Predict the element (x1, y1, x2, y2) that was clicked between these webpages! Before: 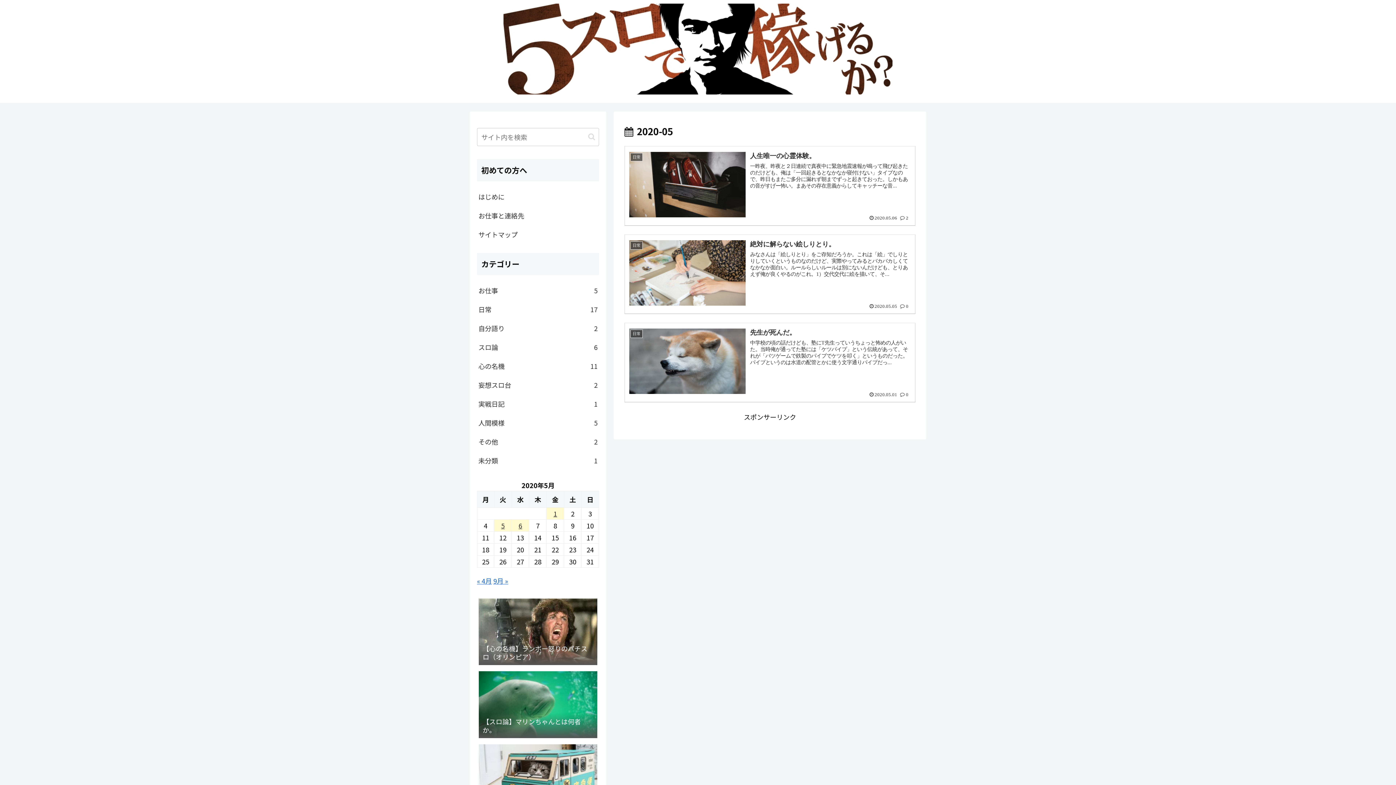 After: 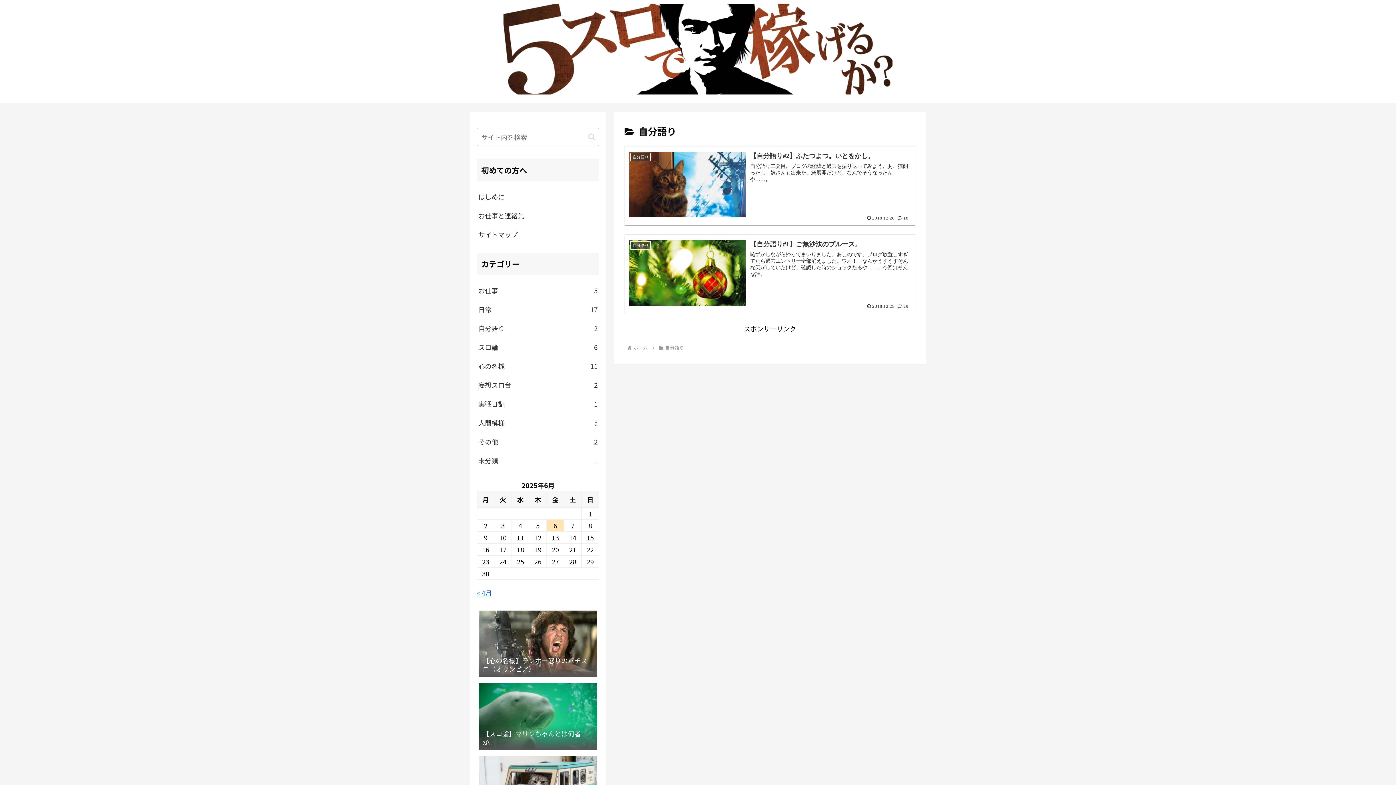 Action: bbox: (477, 319, 599, 337) label: 自分語り
2